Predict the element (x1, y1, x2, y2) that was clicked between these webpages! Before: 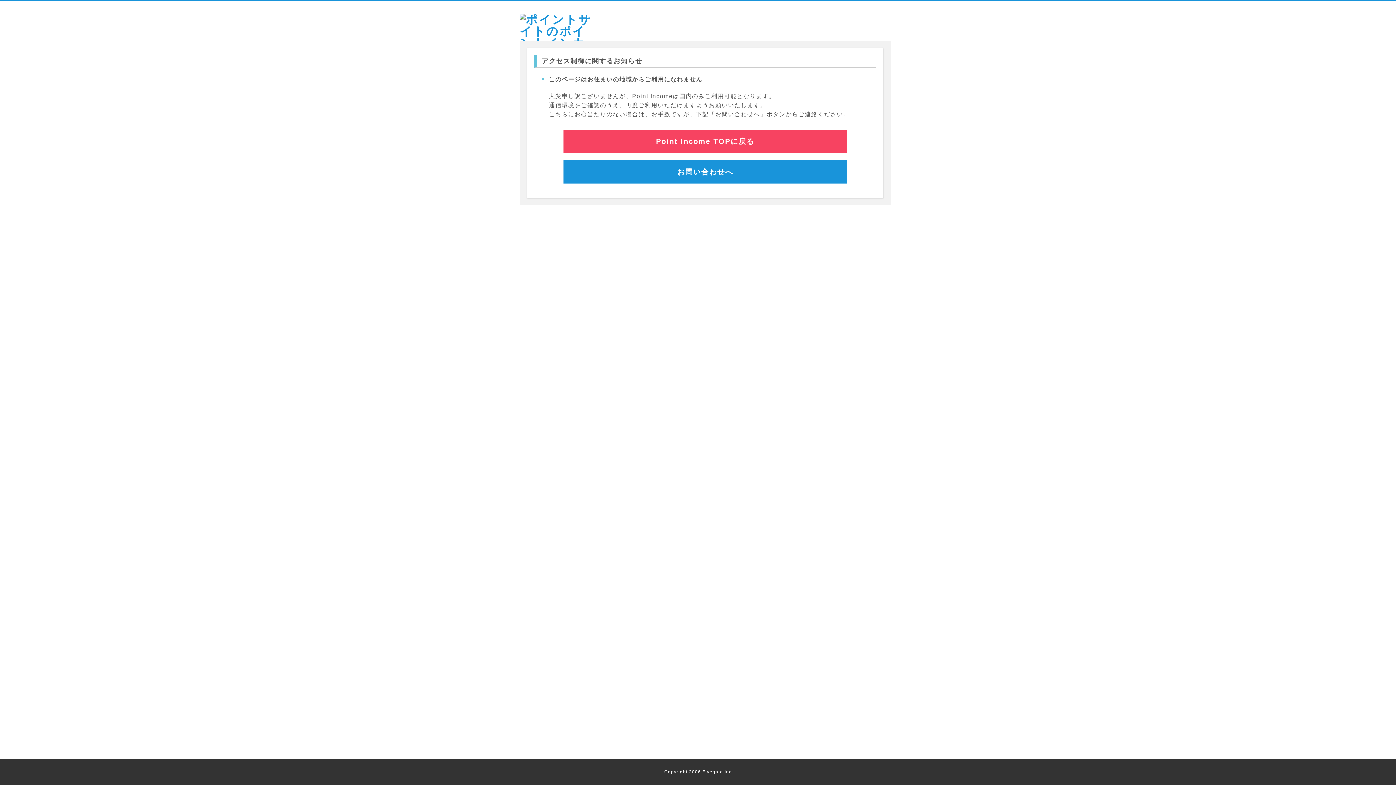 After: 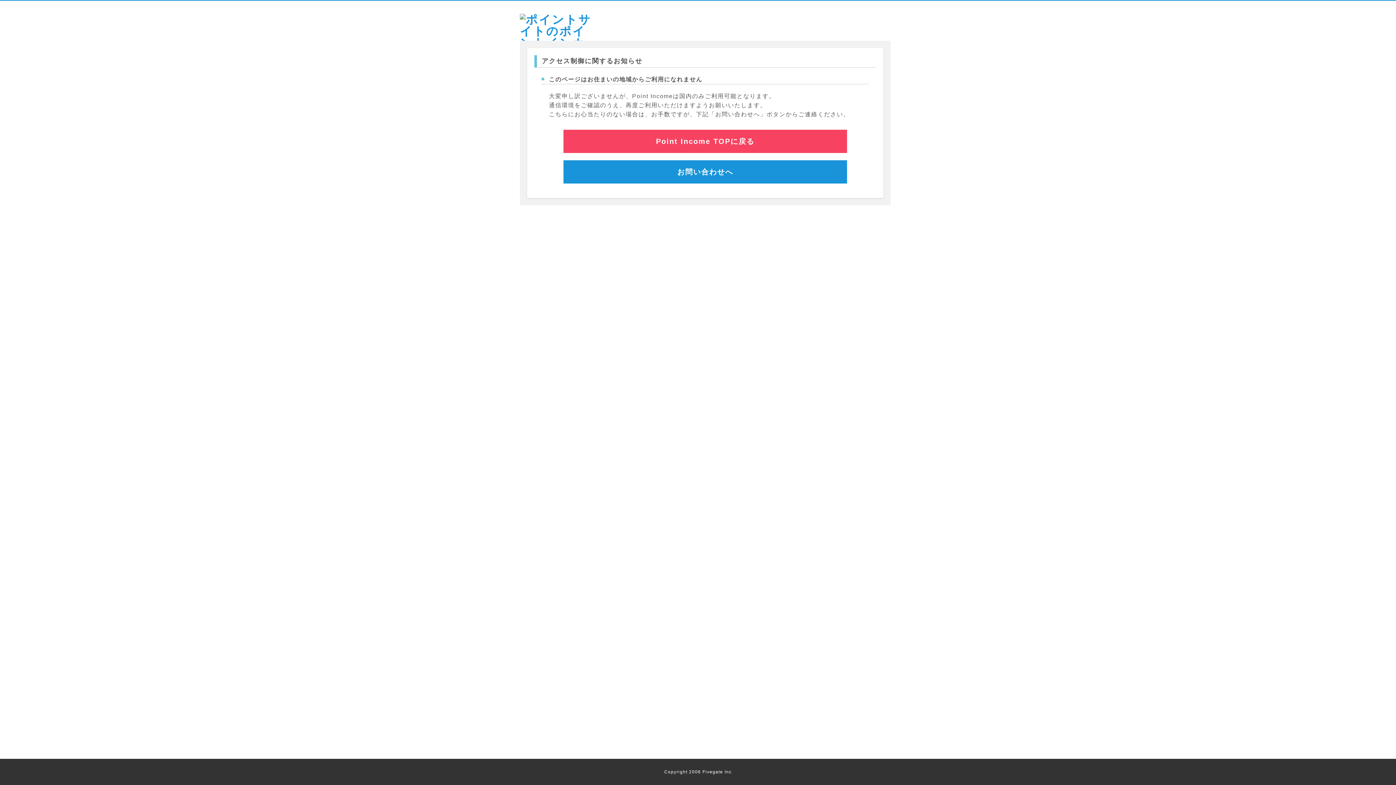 Action: bbox: (563, 129, 847, 153) label: Point Income TOPに戻る